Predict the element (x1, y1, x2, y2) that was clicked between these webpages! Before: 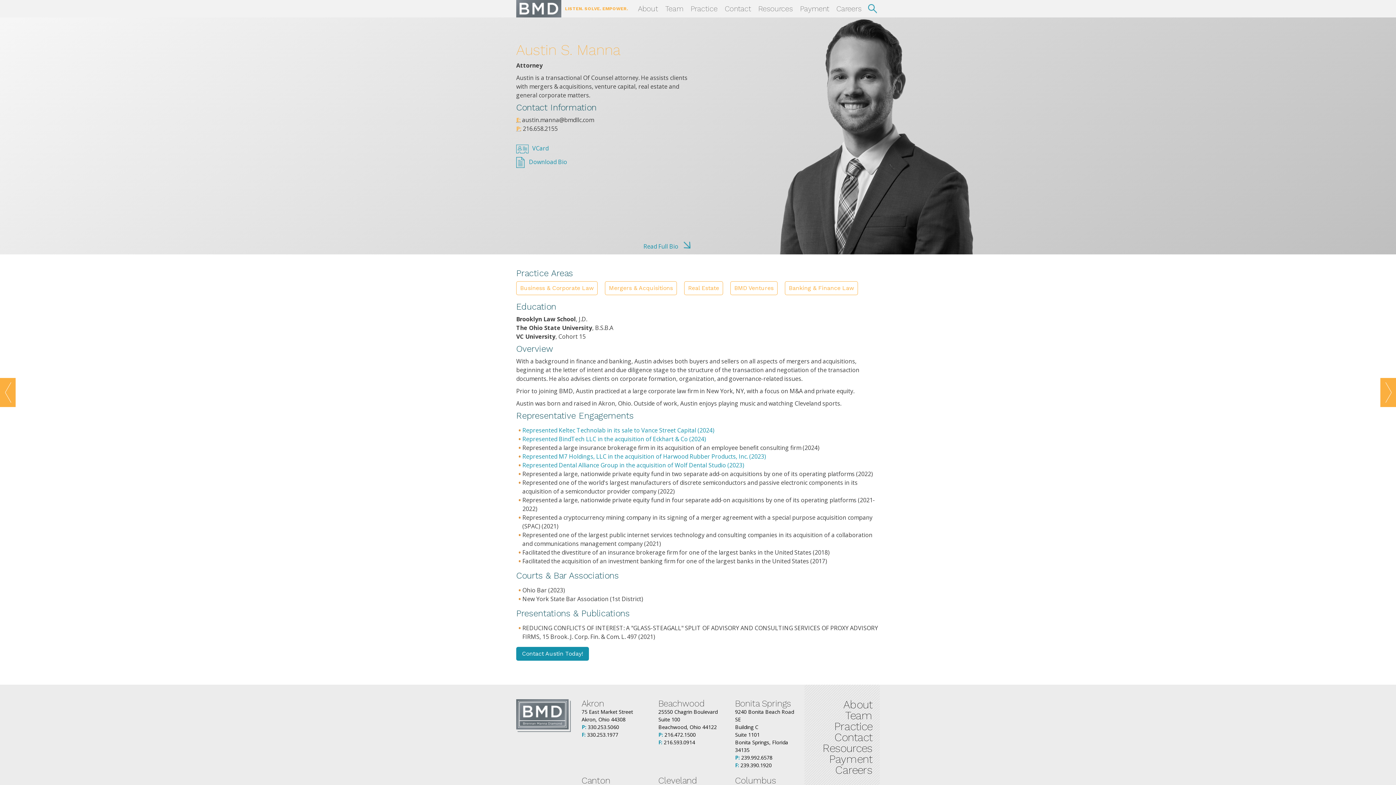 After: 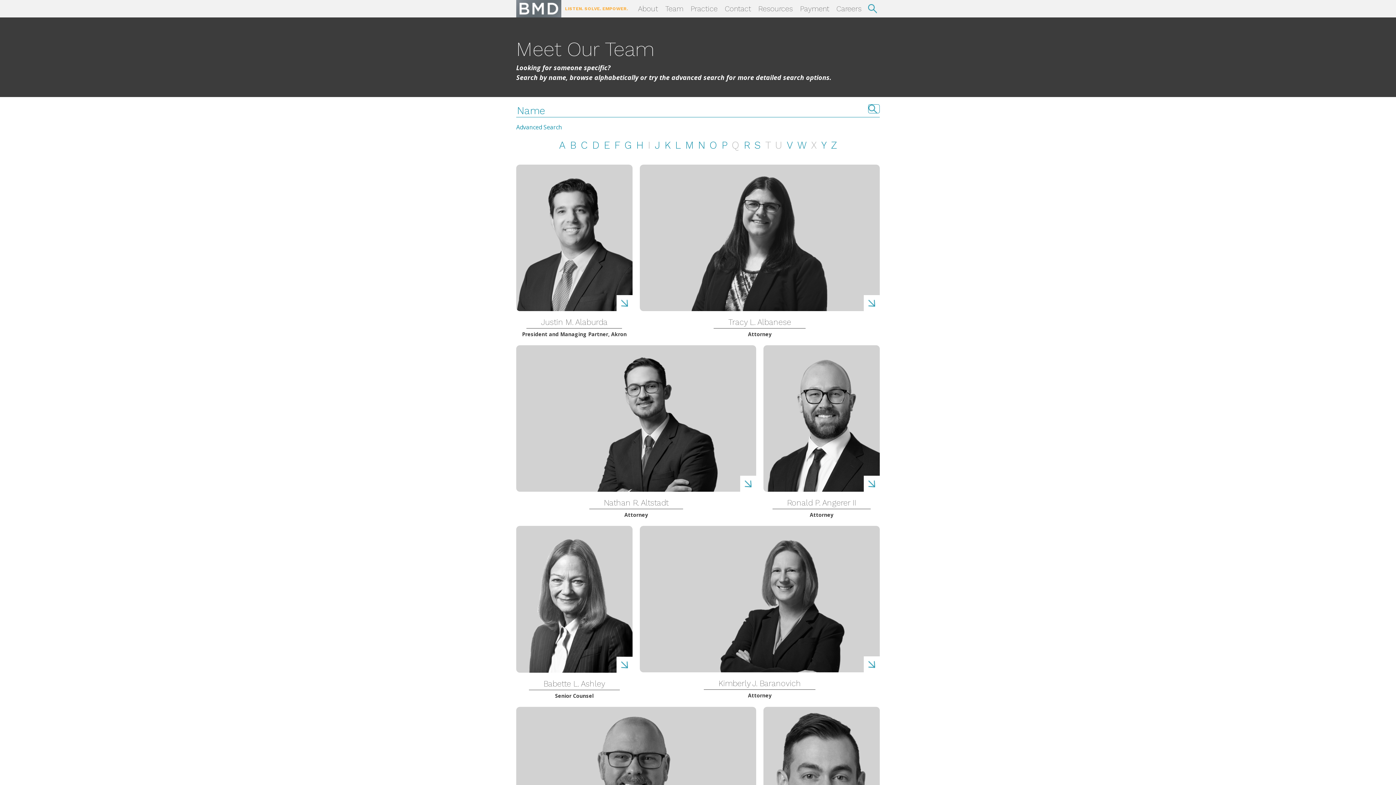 Action: bbox: (804, 710, 880, 721) label: Team